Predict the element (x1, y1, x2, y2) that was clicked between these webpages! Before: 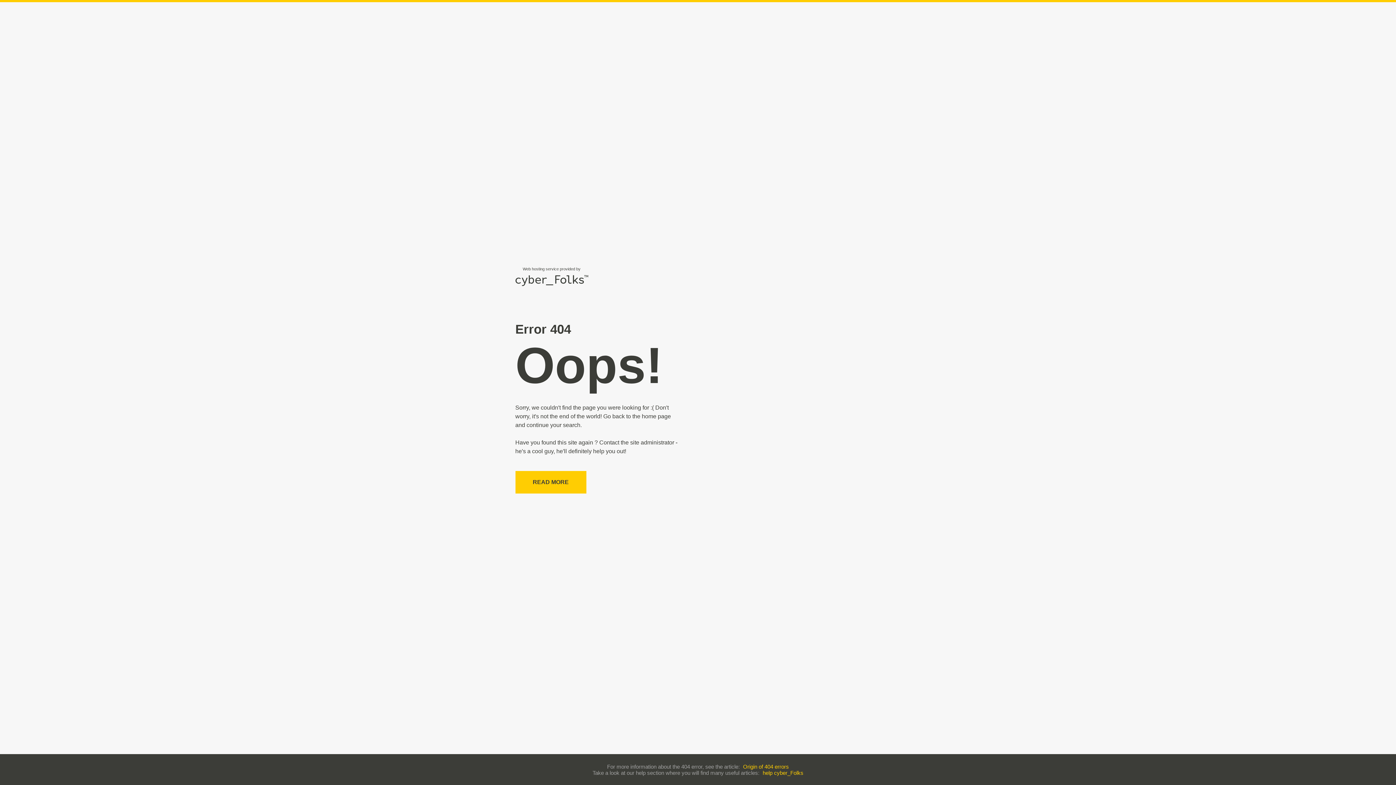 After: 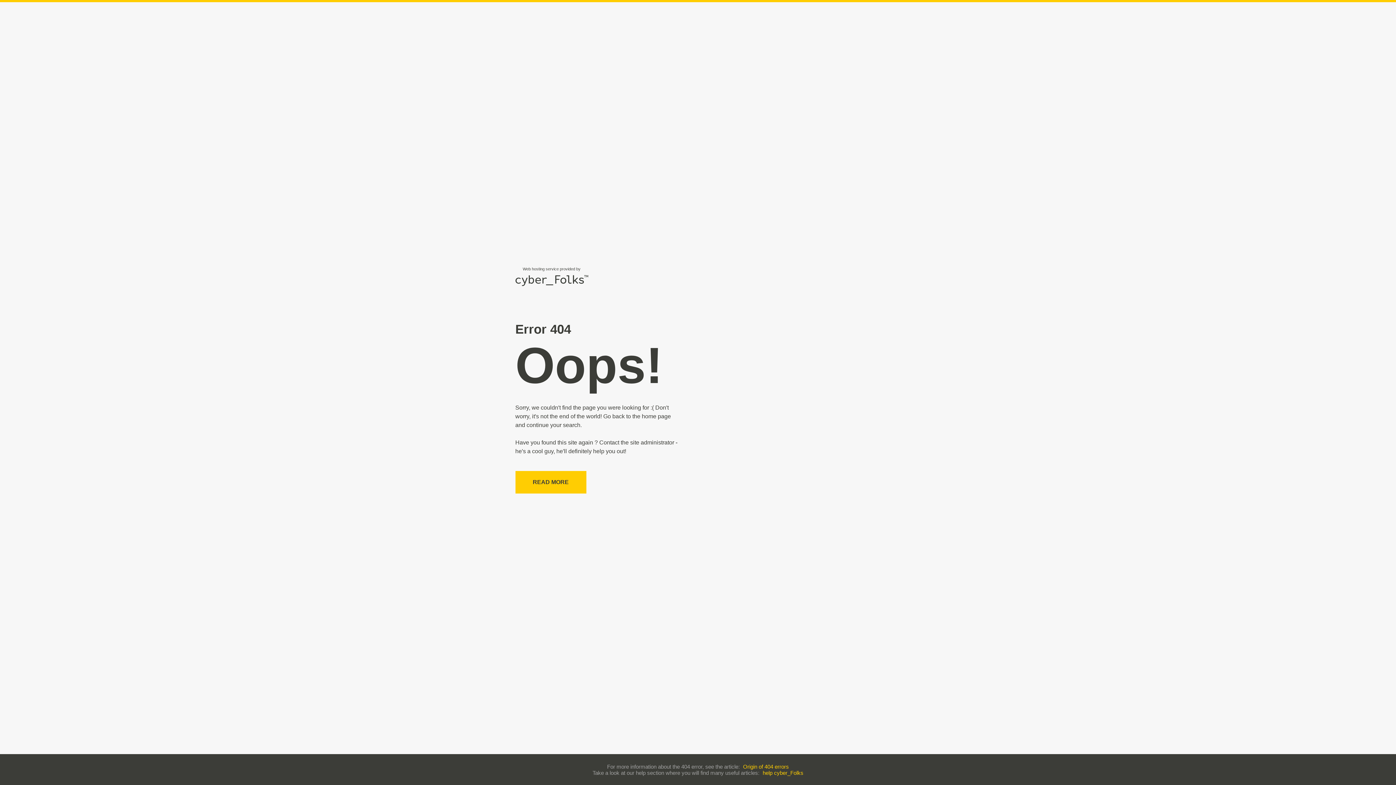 Action: label: Origin of 404 errors bbox: (743, 763, 789, 770)